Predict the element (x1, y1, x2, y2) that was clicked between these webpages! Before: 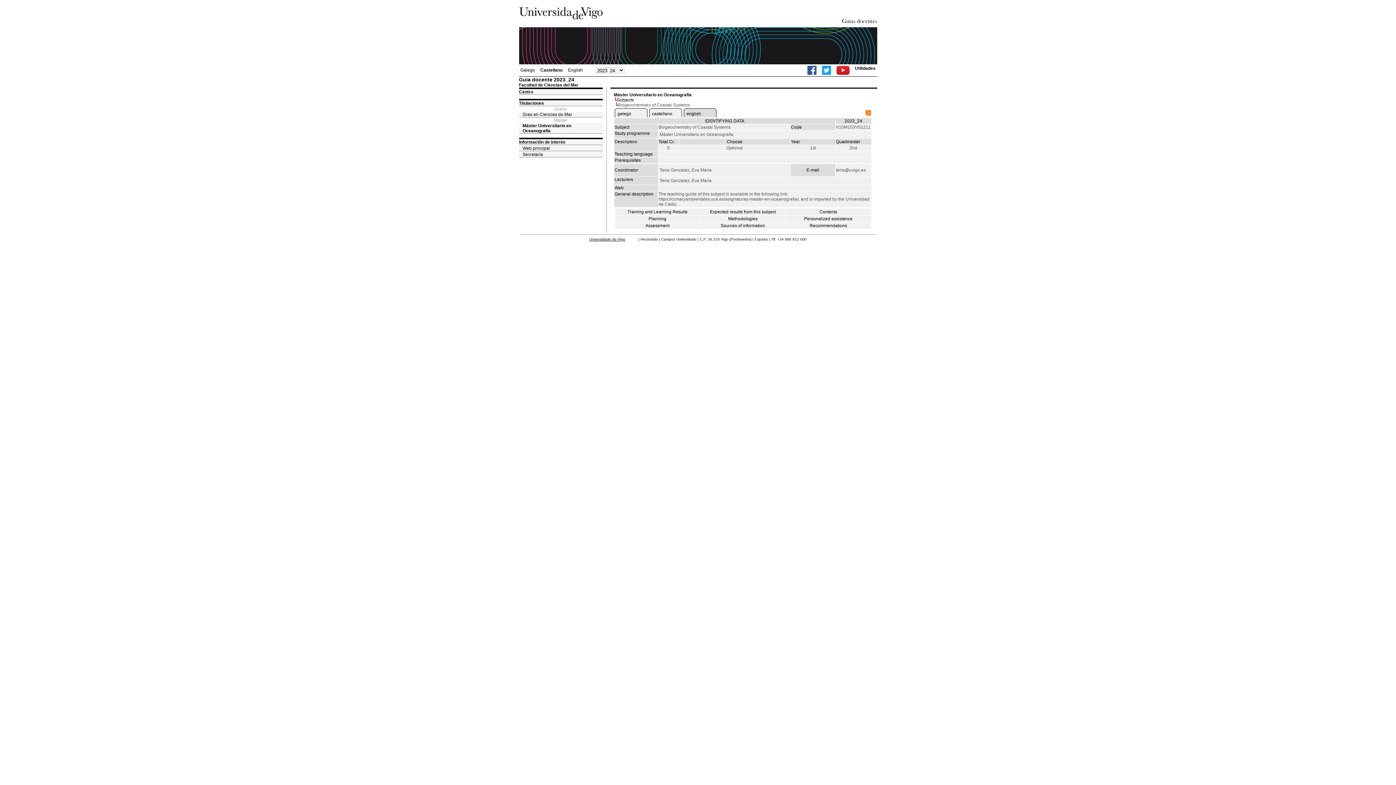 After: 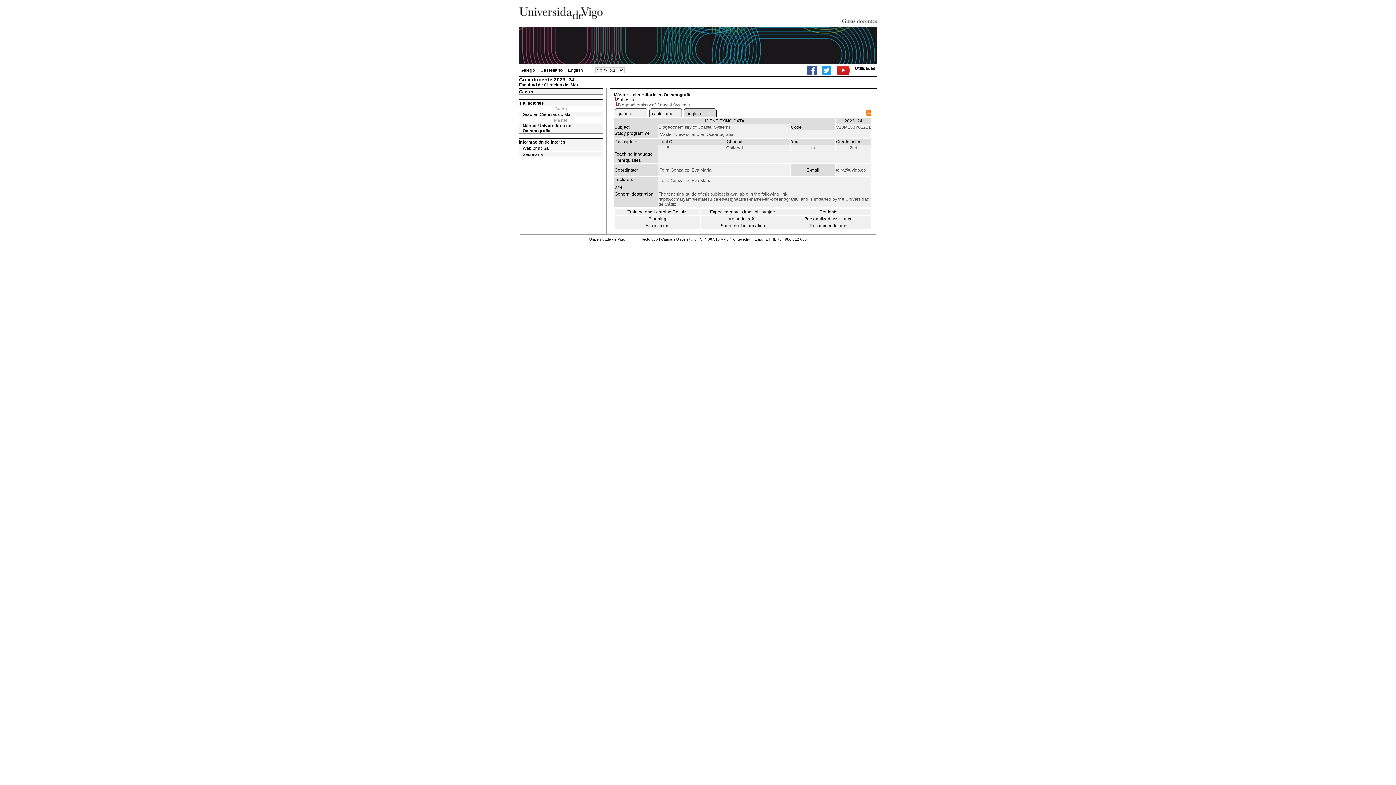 Action: bbox: (822, 65, 831, 74)